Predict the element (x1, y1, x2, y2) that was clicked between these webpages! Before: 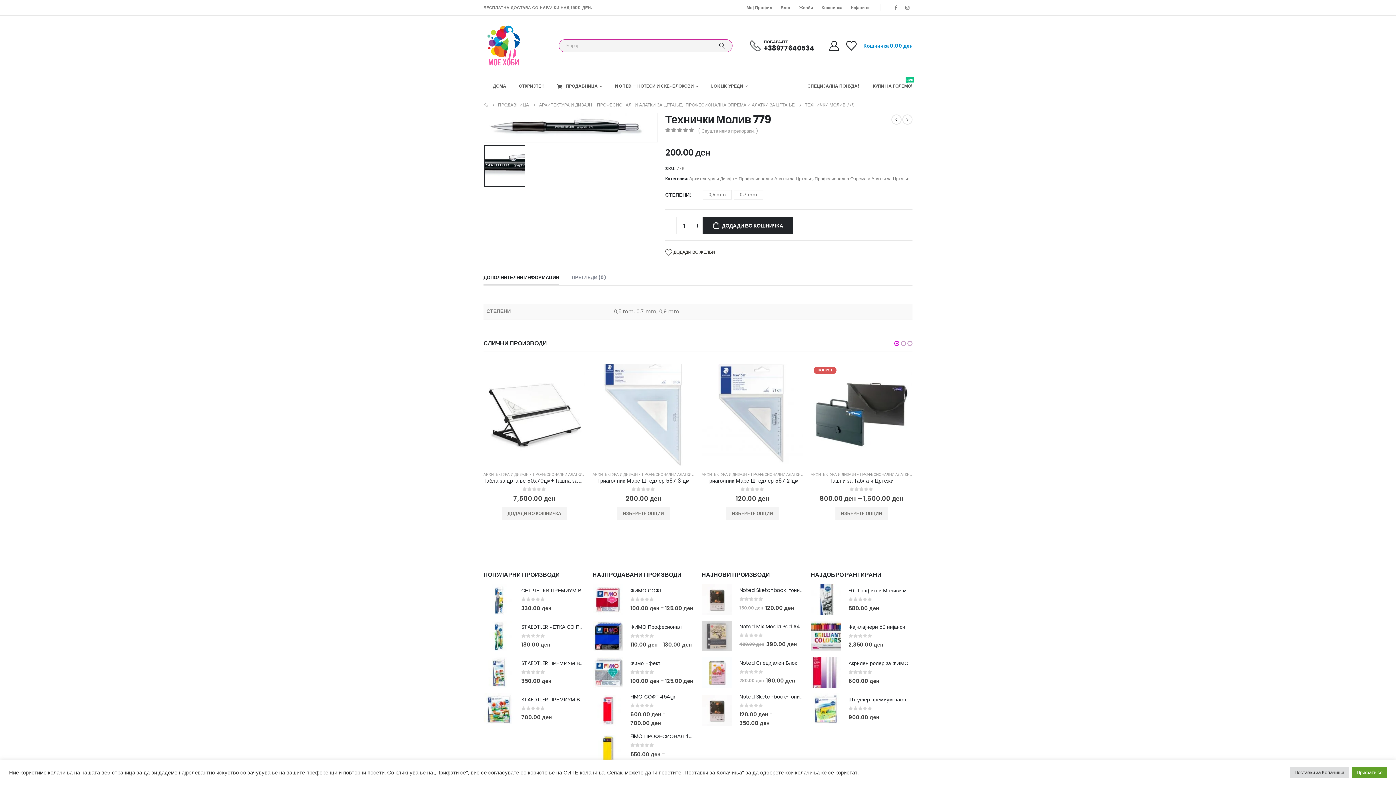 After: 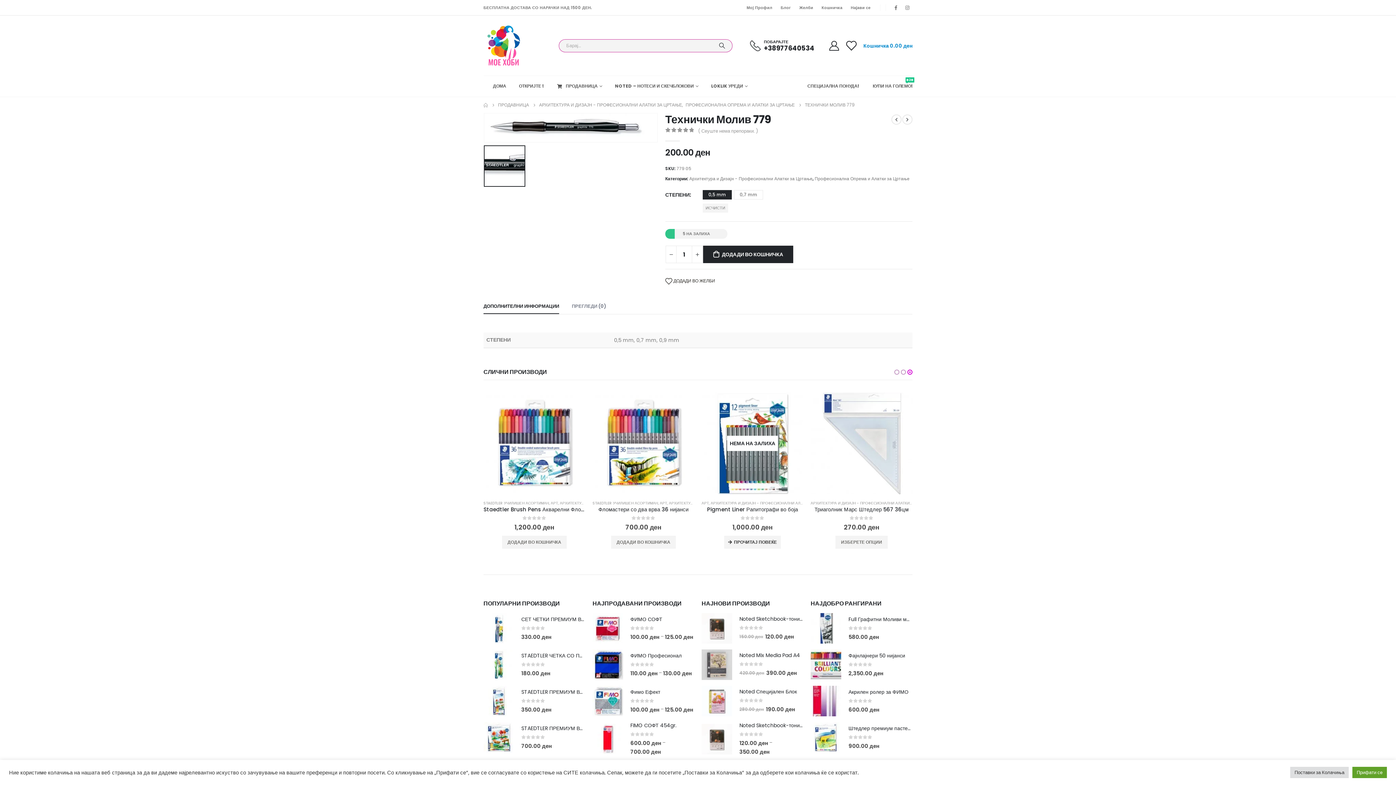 Action: label: 0,5 mm bbox: (702, 190, 732, 199)